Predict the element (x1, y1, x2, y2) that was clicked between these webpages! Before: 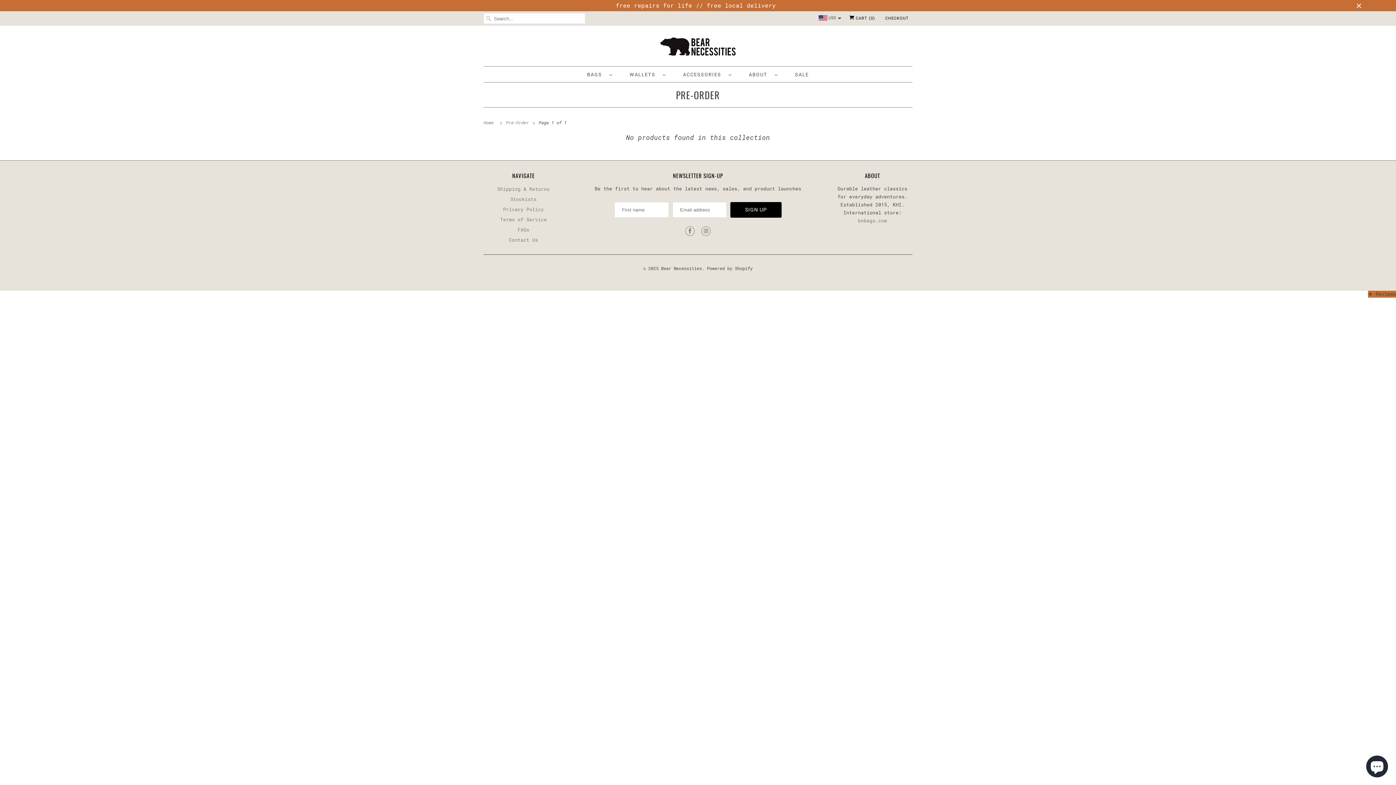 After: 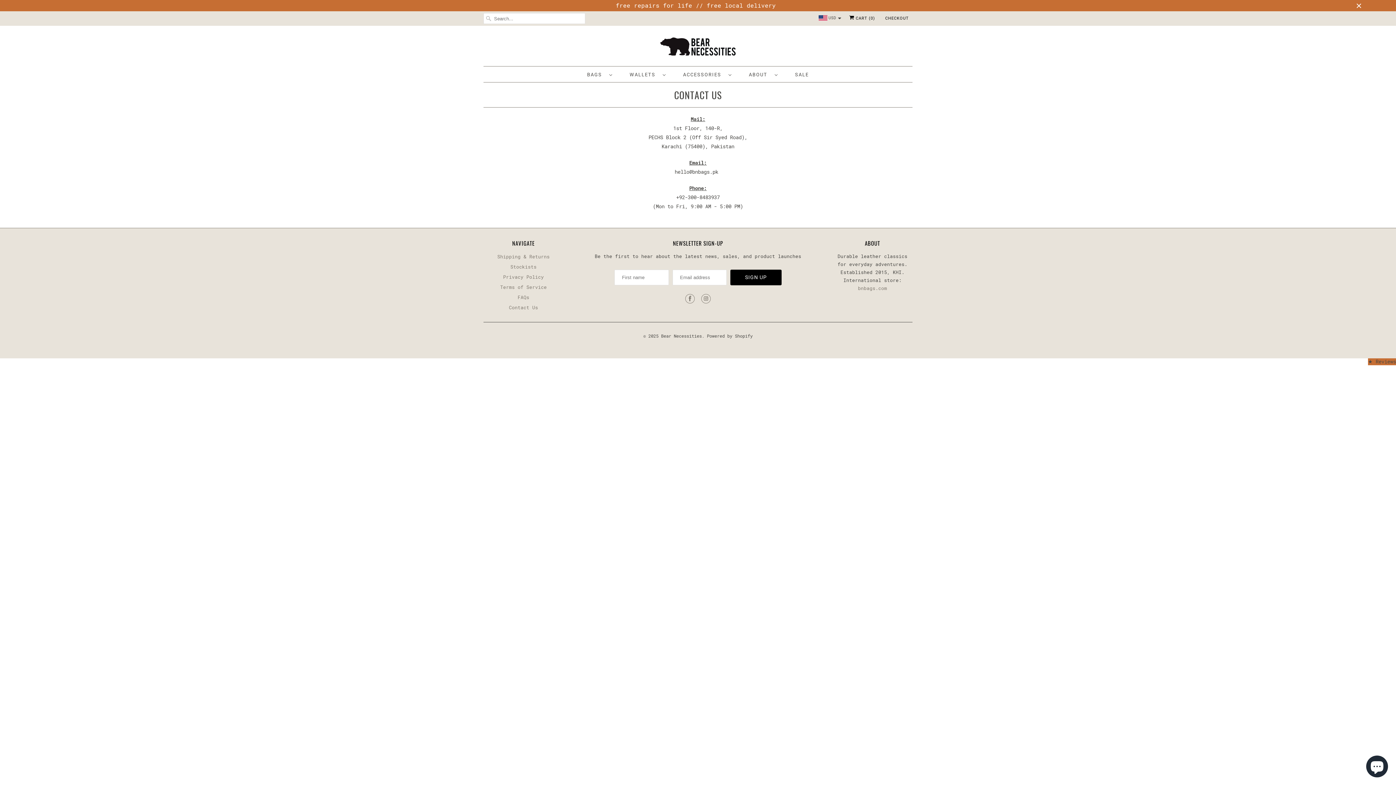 Action: label: Contact Us bbox: (509, 237, 538, 242)